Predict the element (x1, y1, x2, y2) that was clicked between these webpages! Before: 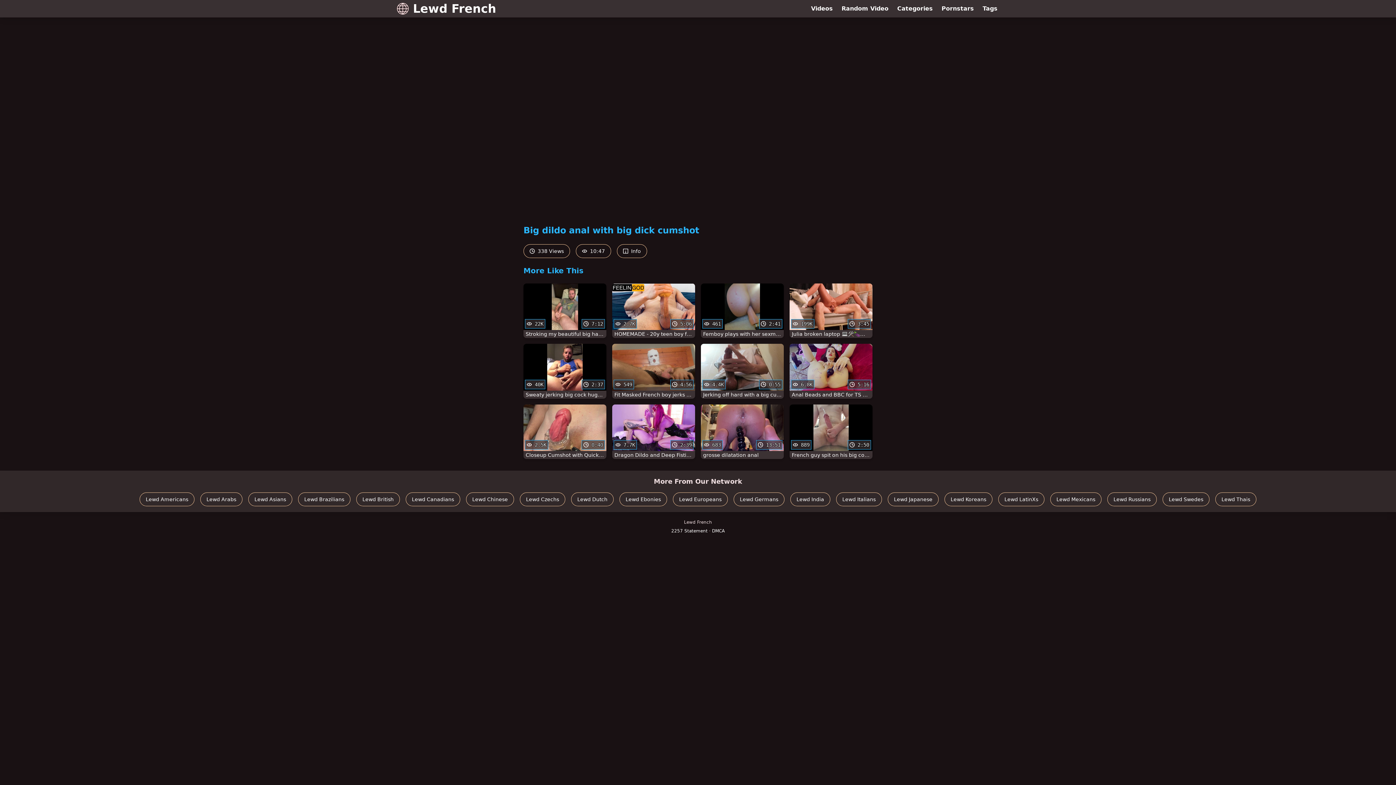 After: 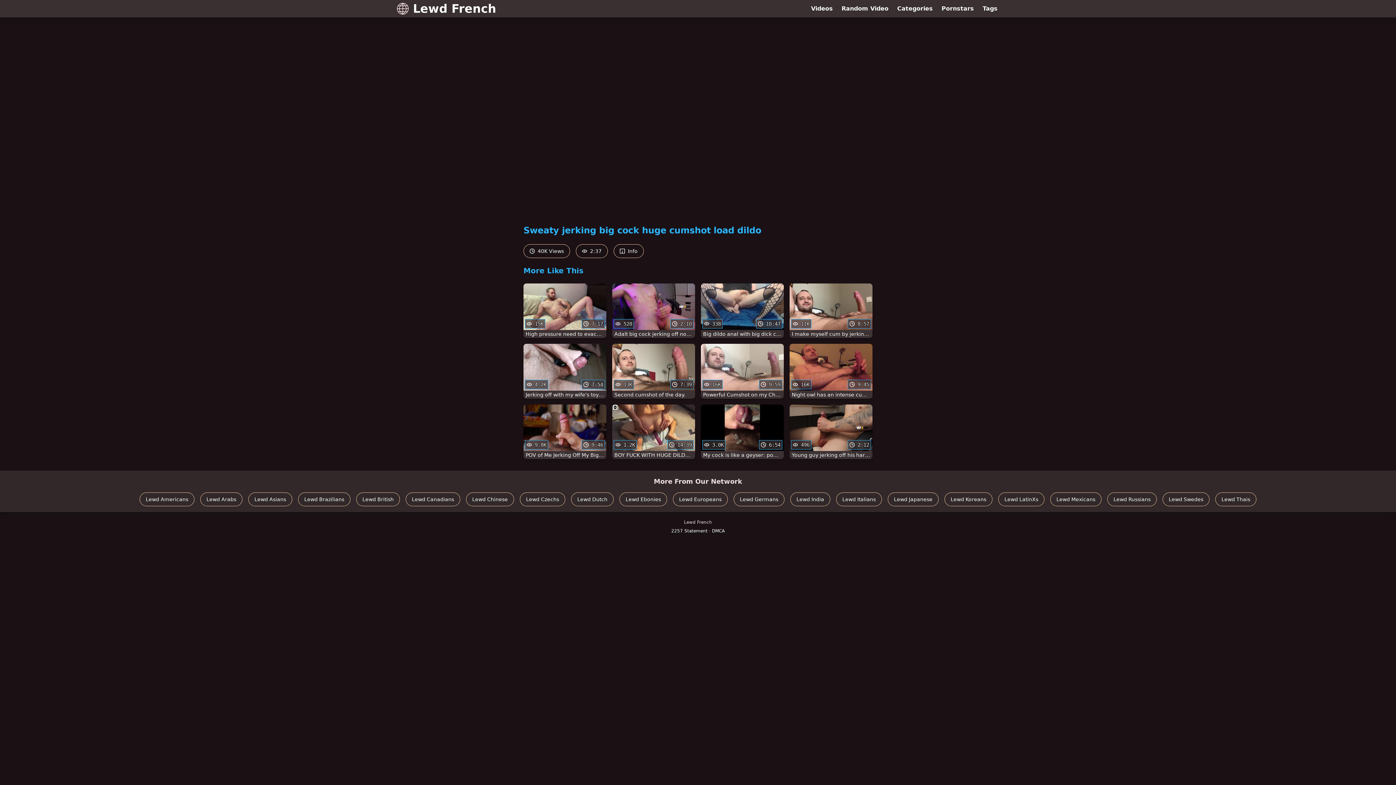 Action: label:  2:37
 40K
Sweaty jerking big cock huge cumshot load dildo bbox: (523, 344, 606, 398)